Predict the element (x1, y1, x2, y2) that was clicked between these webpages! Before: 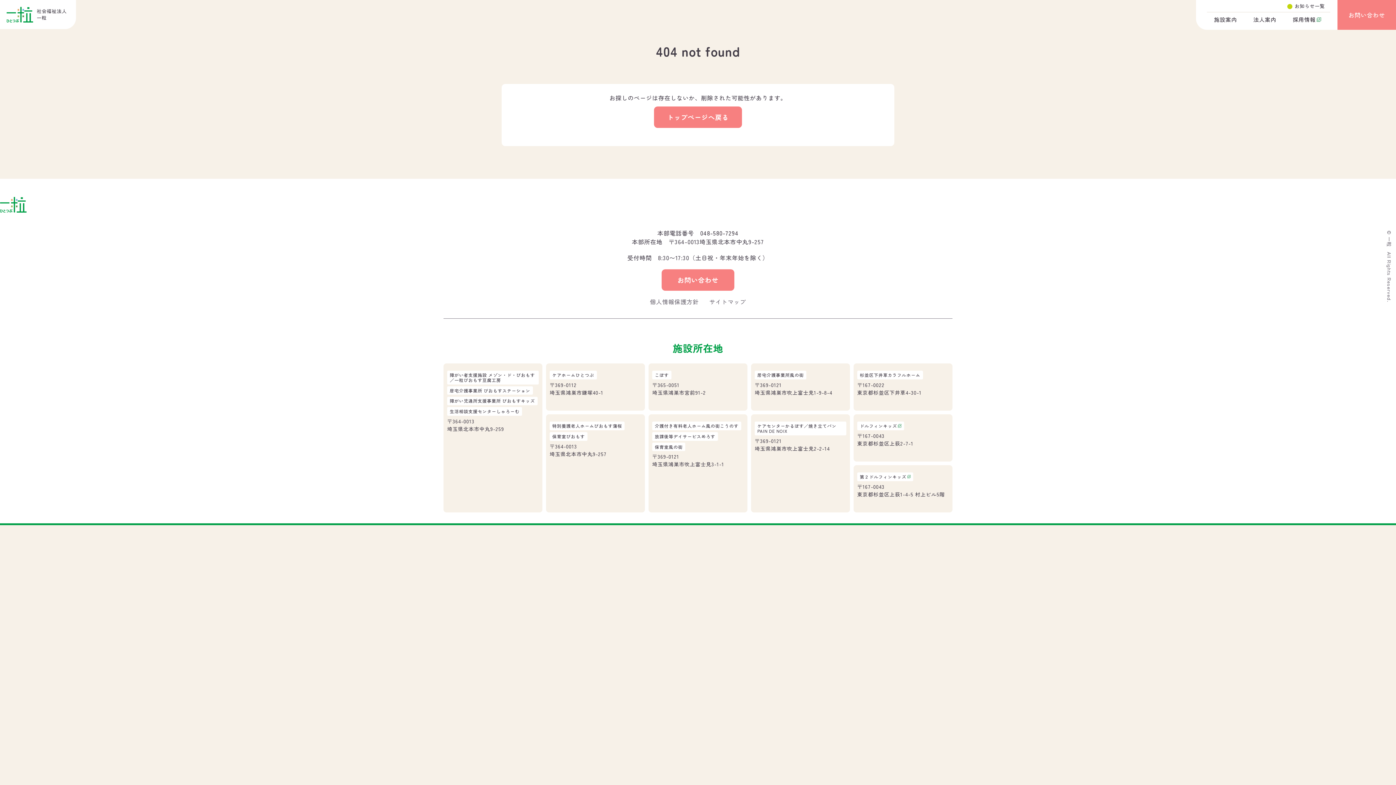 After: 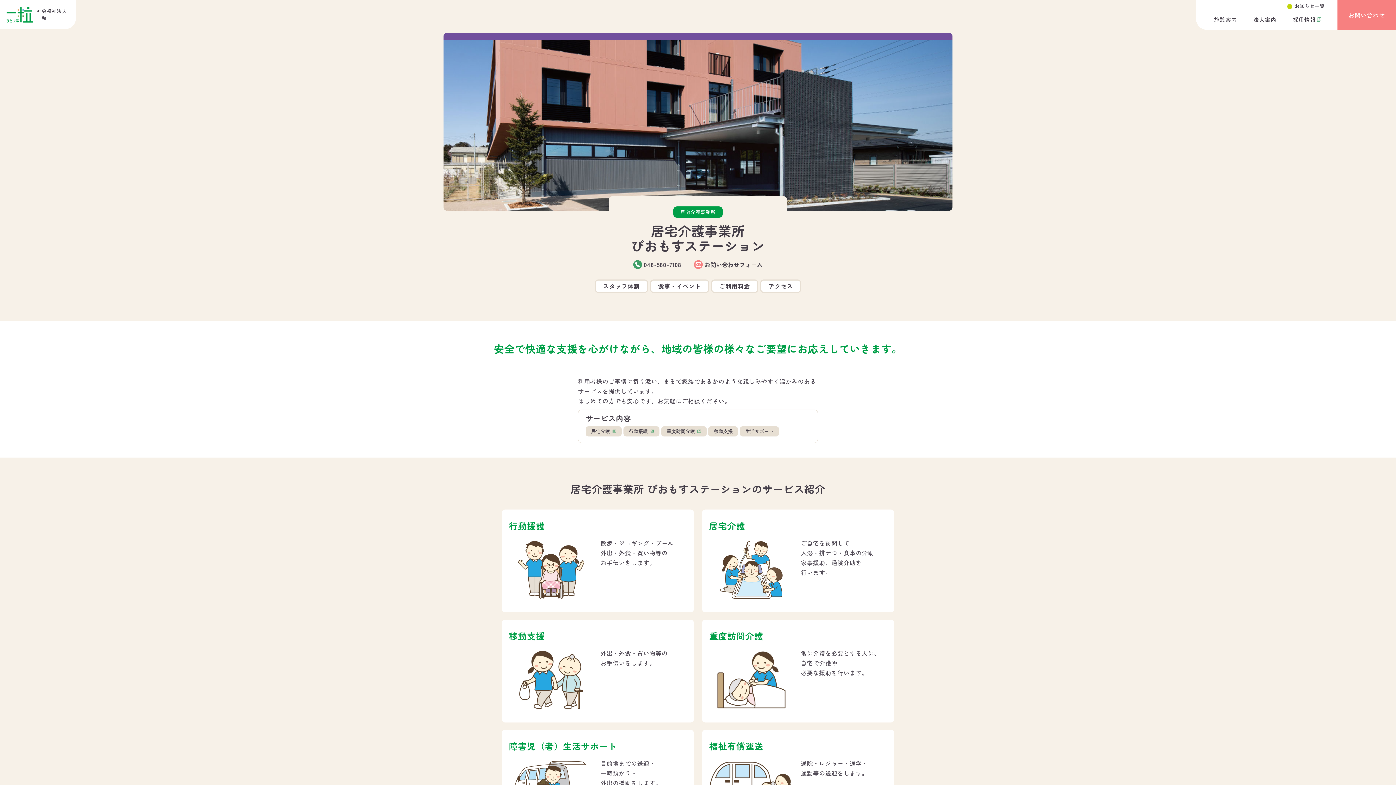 Action: bbox: (449, 388, 530, 393) label: 居宅介護事業所 びおもすステーション